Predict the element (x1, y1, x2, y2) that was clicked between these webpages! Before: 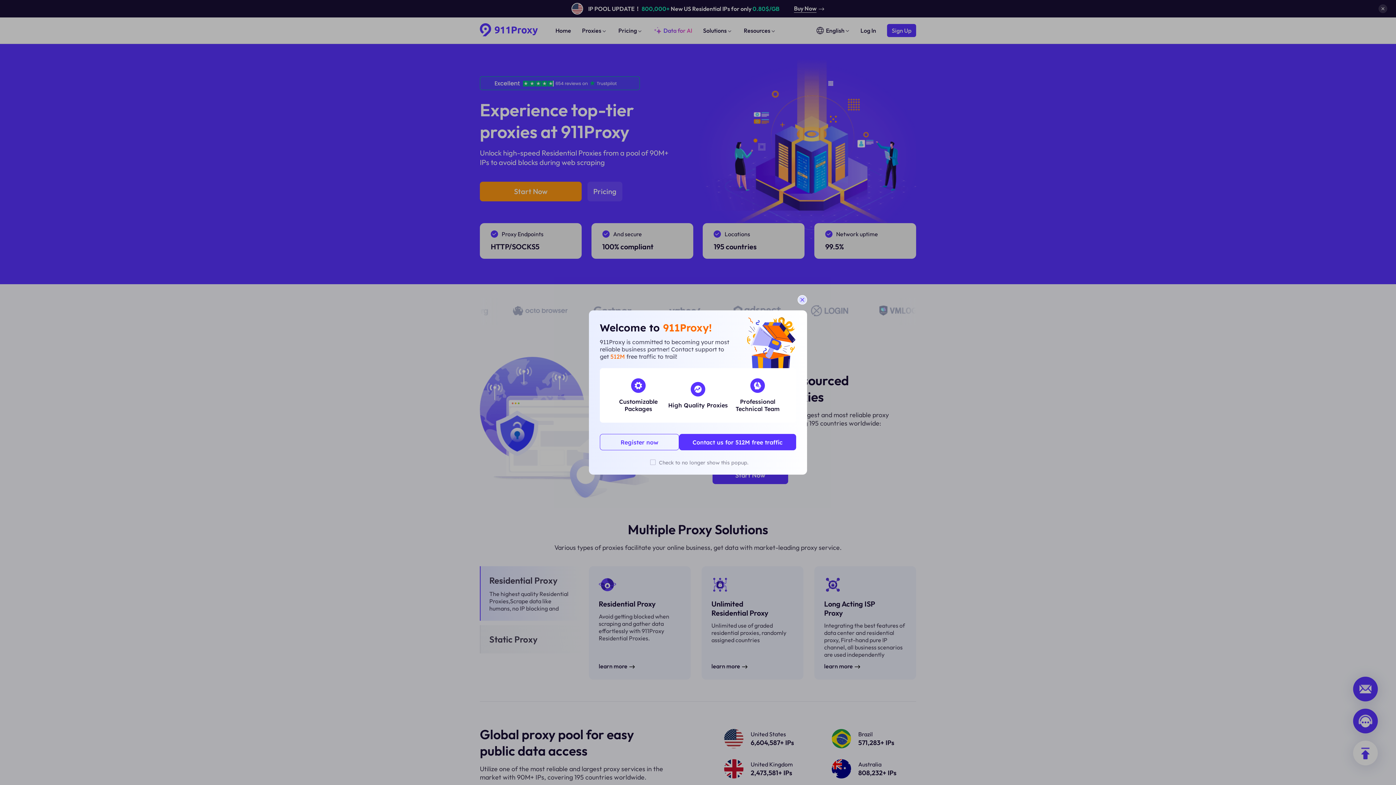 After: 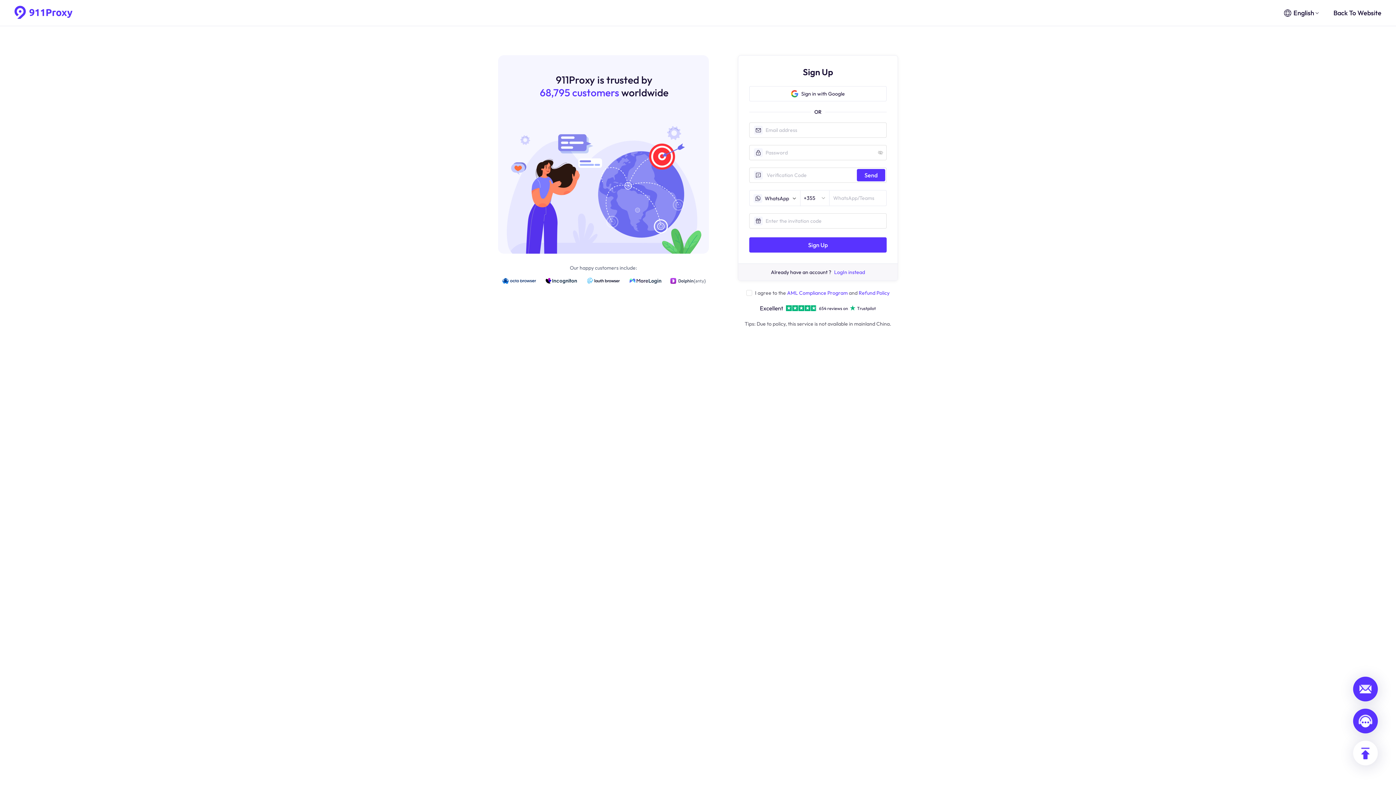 Action: bbox: (600, 434, 679, 450) label: Register now